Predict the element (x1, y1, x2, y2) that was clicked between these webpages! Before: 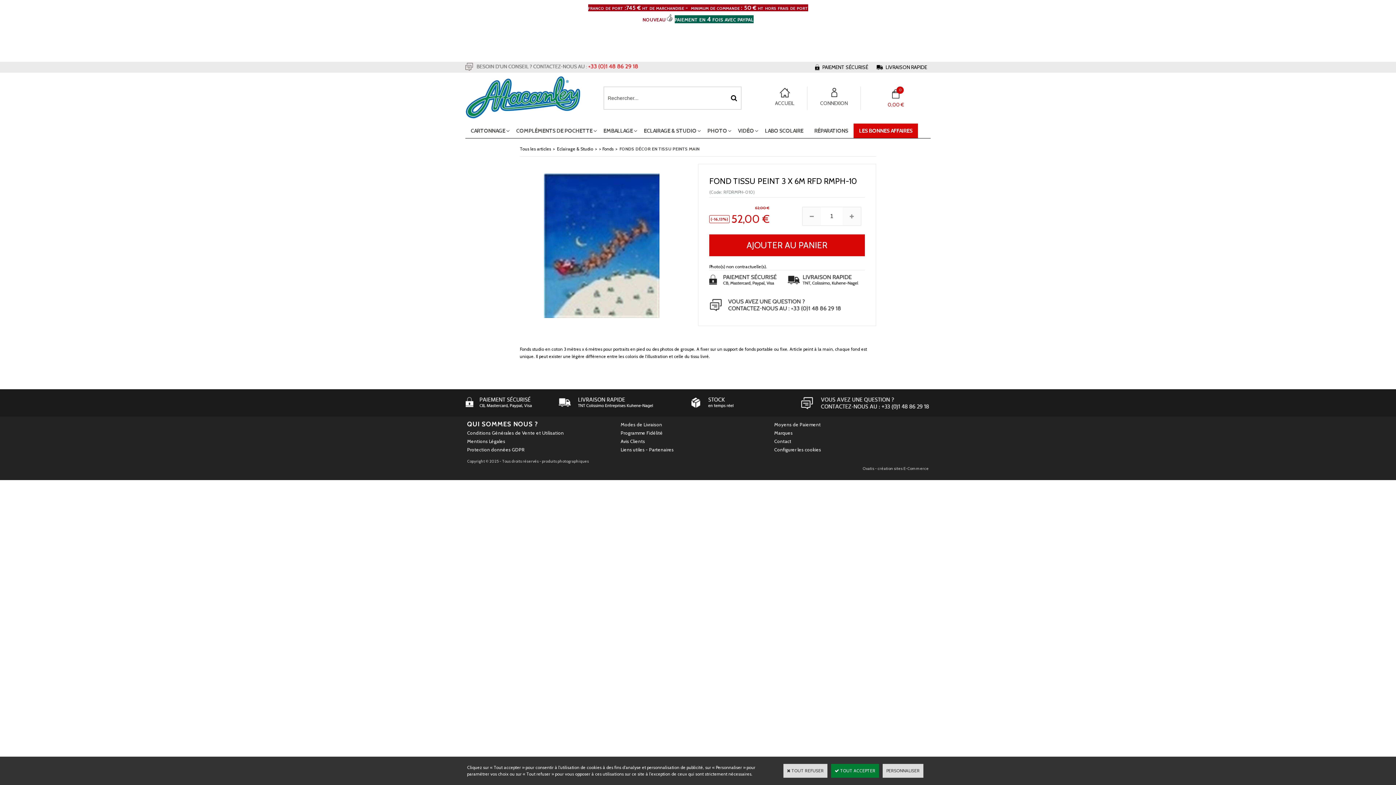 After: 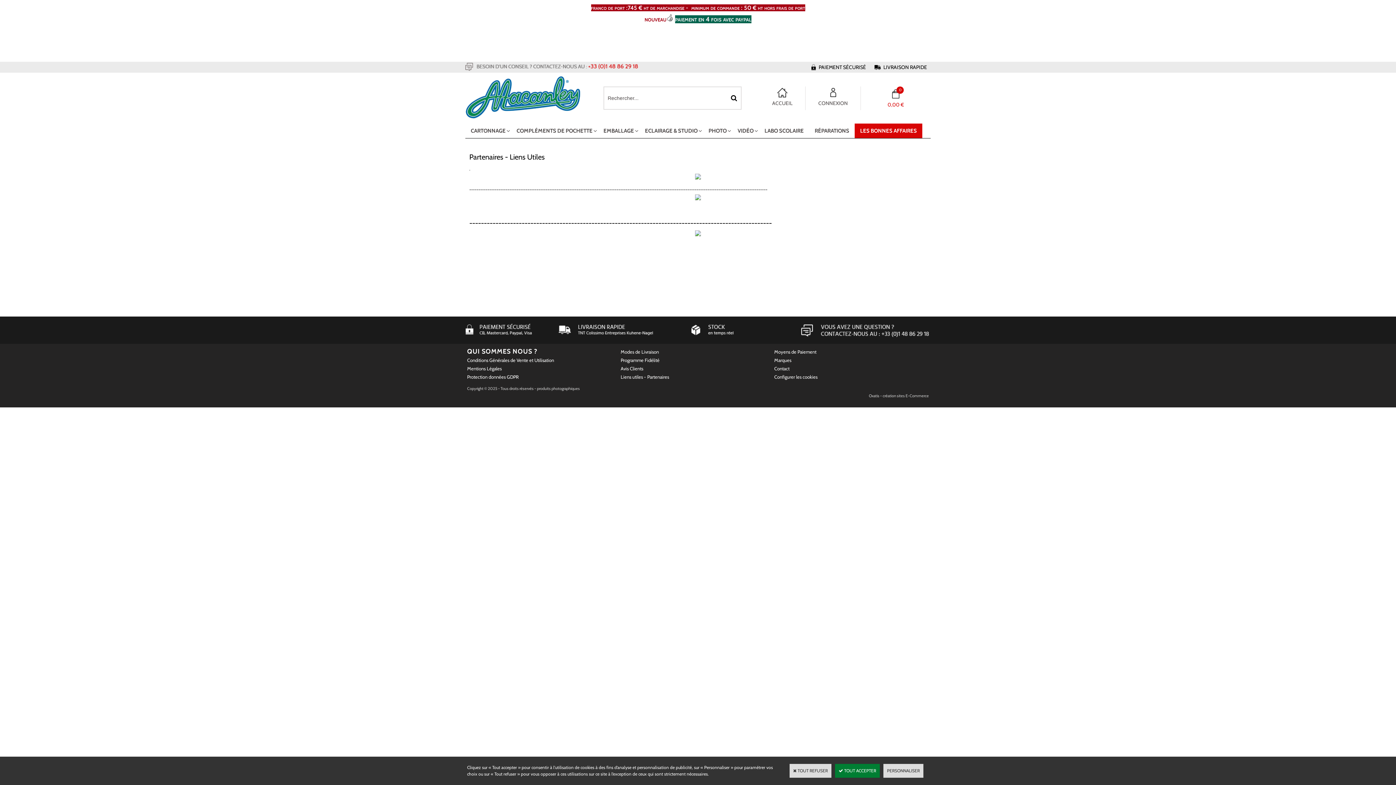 Action: bbox: (619, 445, 675, 454) label: Liens utiles - Partenaires